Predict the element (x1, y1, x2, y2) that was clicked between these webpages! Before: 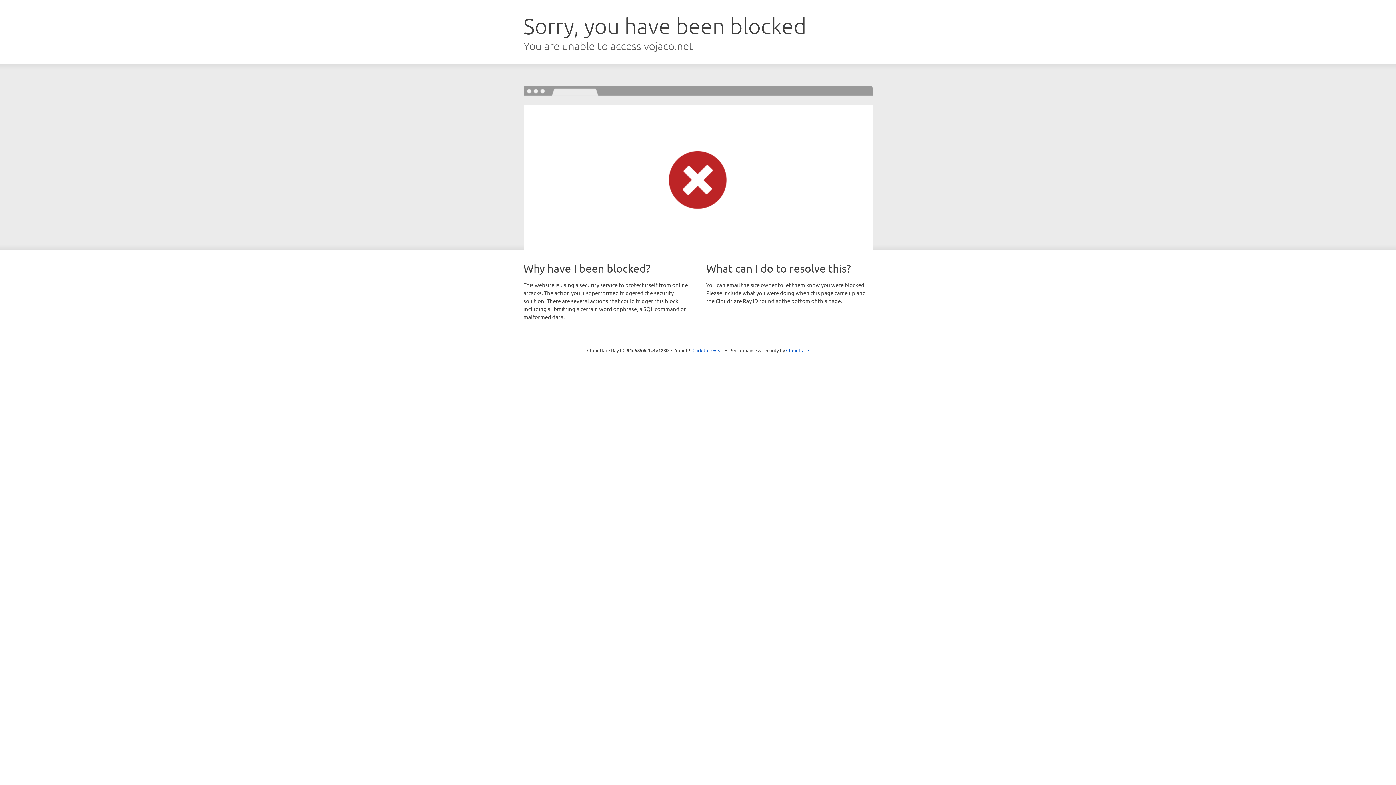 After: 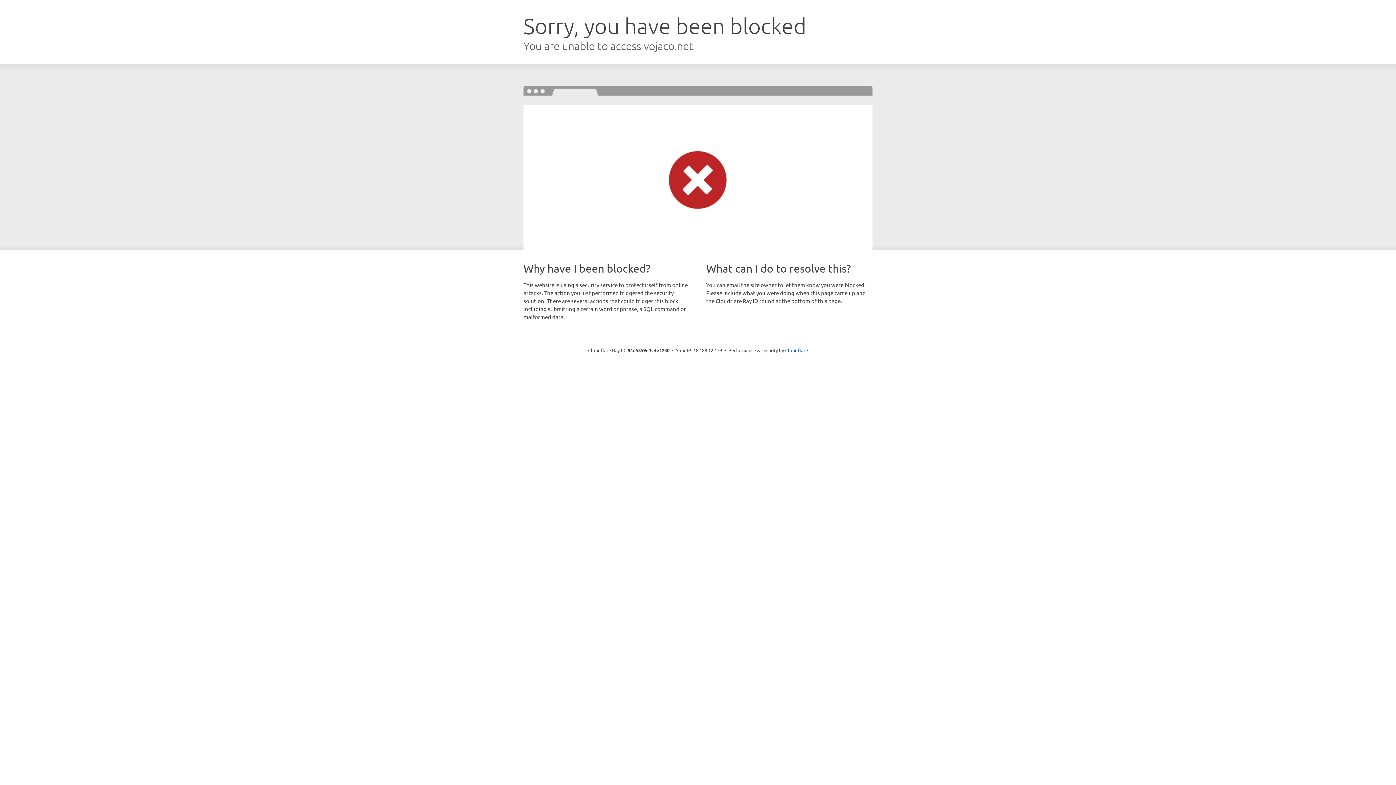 Action: bbox: (692, 346, 723, 353) label: Click to reveal